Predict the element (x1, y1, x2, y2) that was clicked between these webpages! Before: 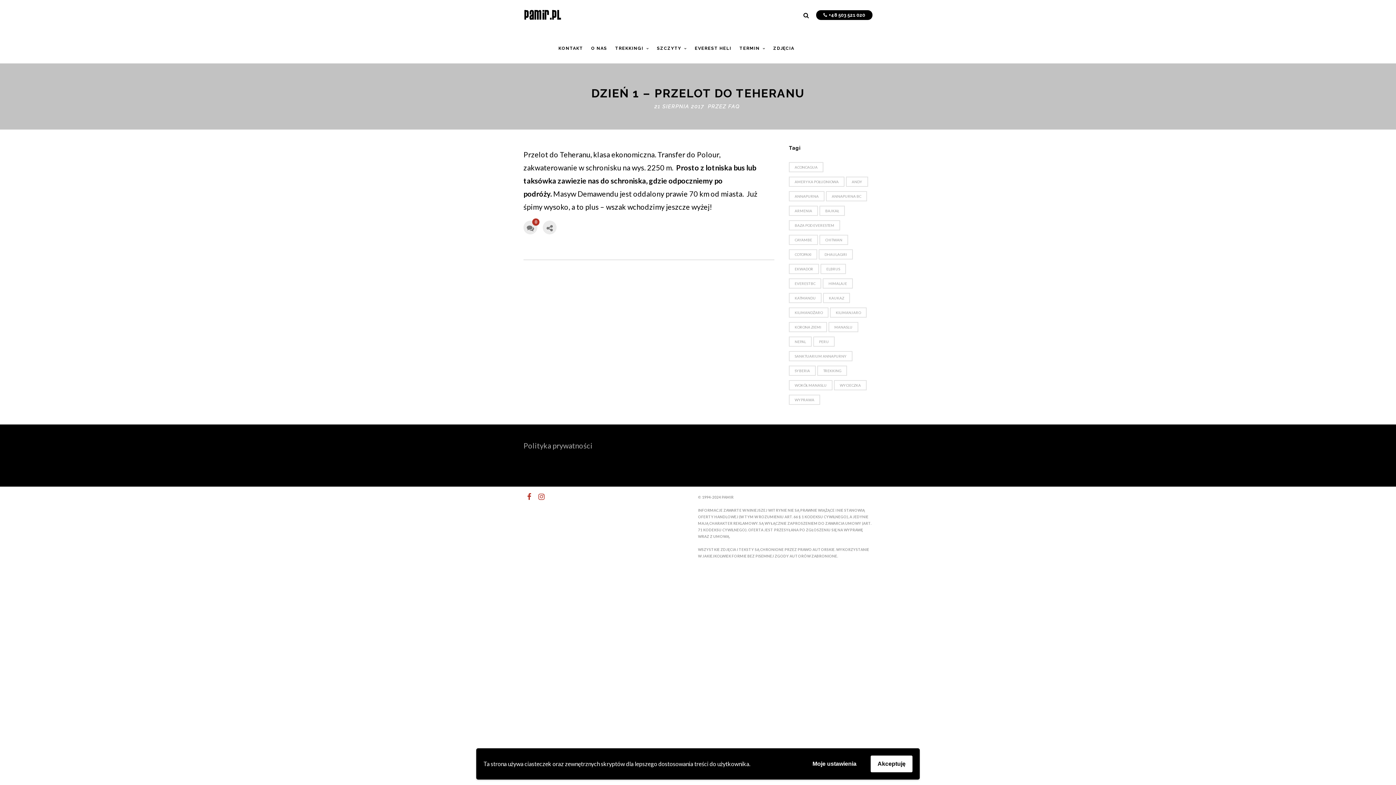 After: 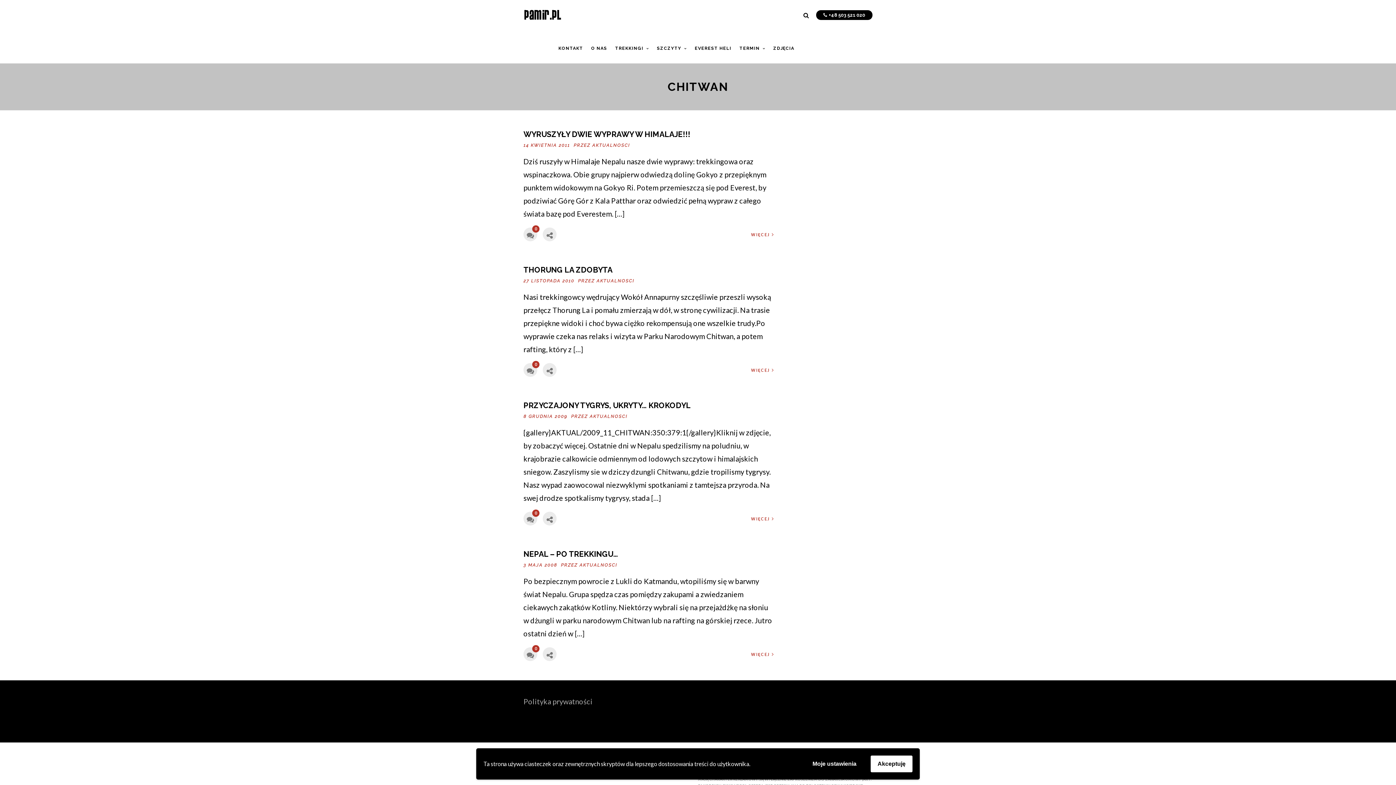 Action: label: CHITWAN bbox: (819, 234, 848, 244)